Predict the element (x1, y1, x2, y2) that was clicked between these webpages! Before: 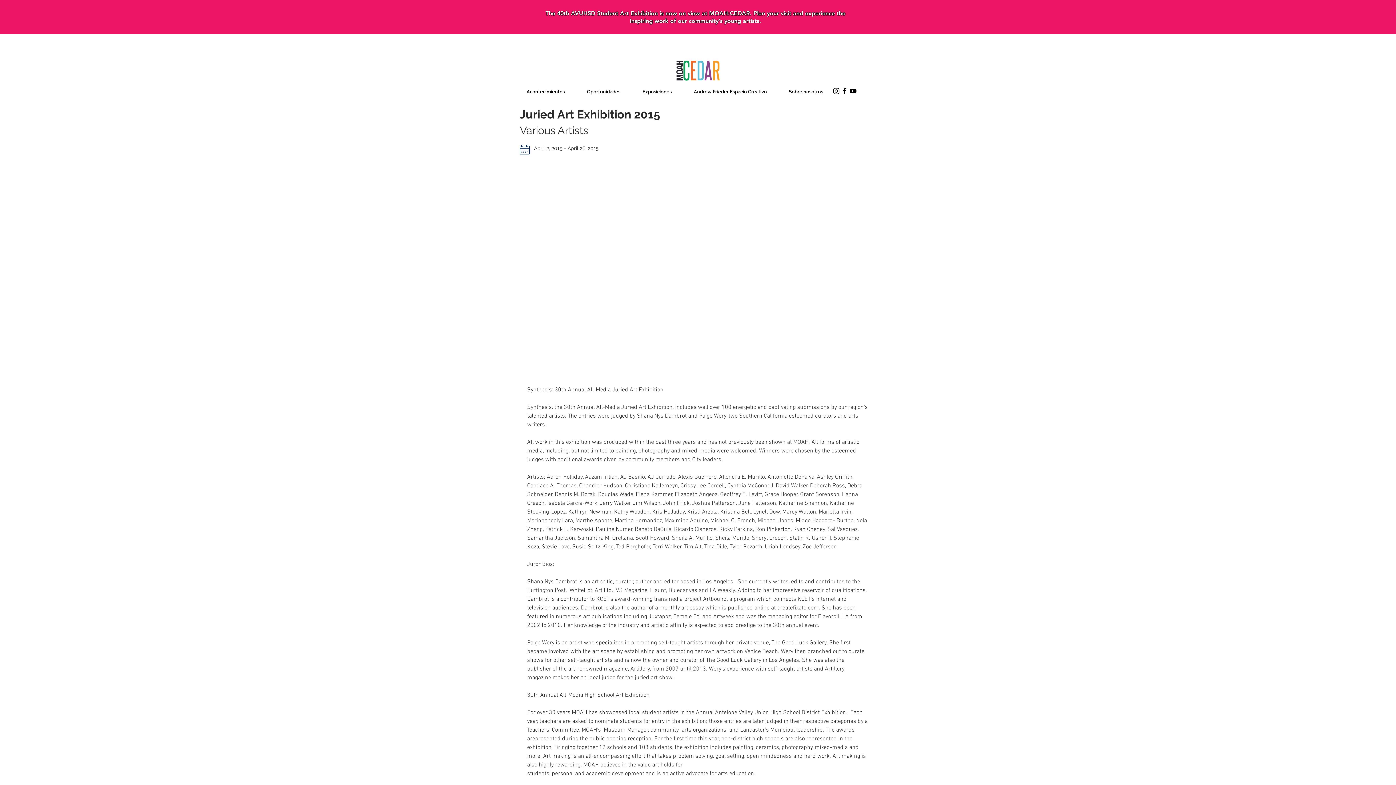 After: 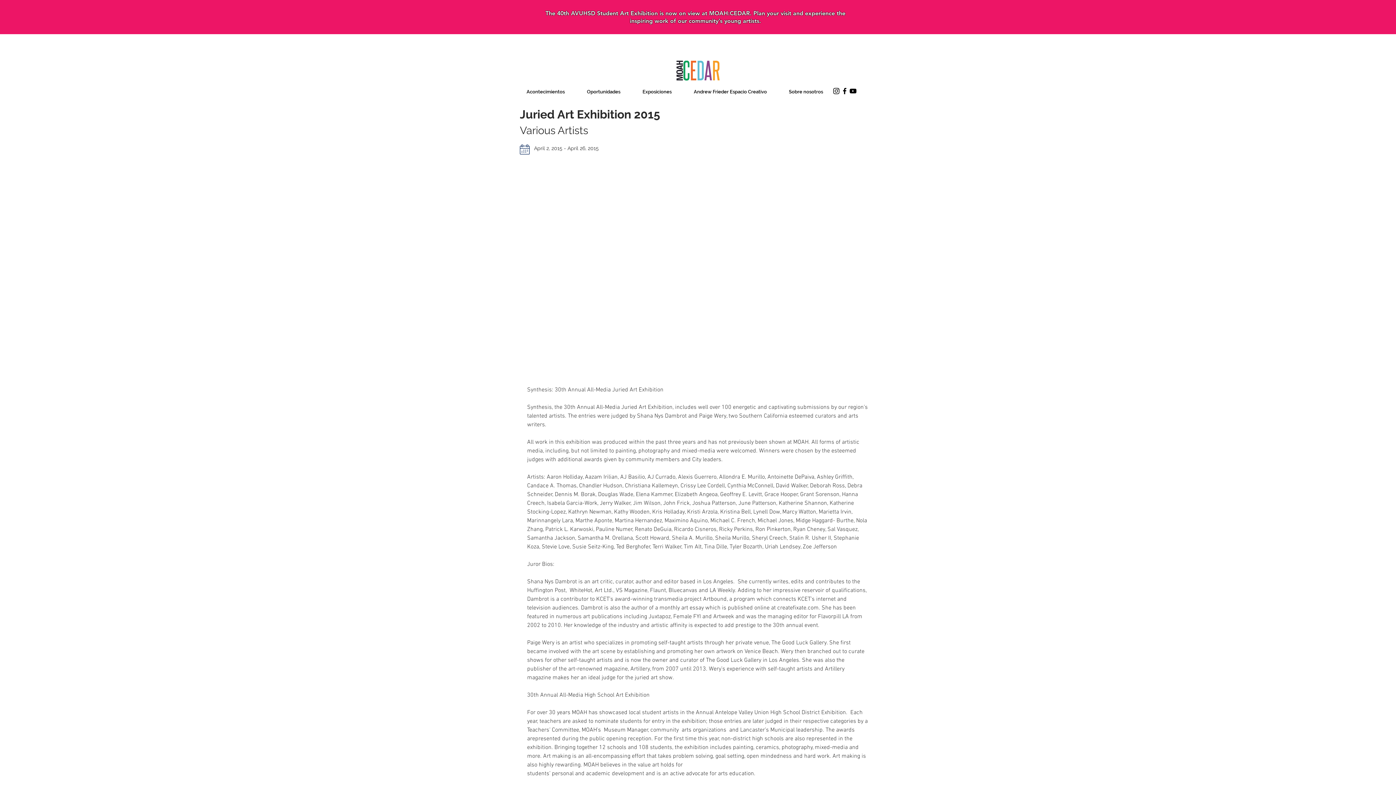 Action: label: YouTube bbox: (849, 86, 857, 95)